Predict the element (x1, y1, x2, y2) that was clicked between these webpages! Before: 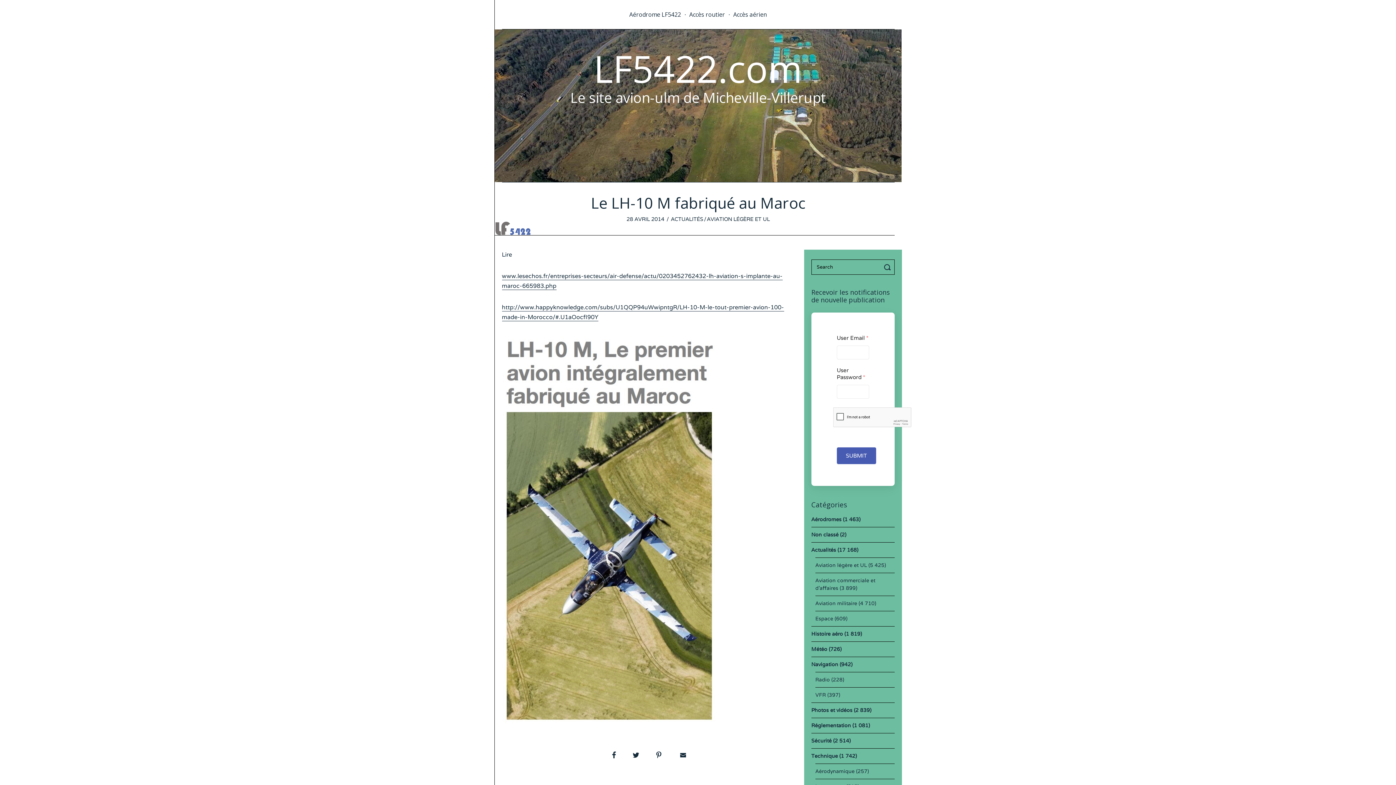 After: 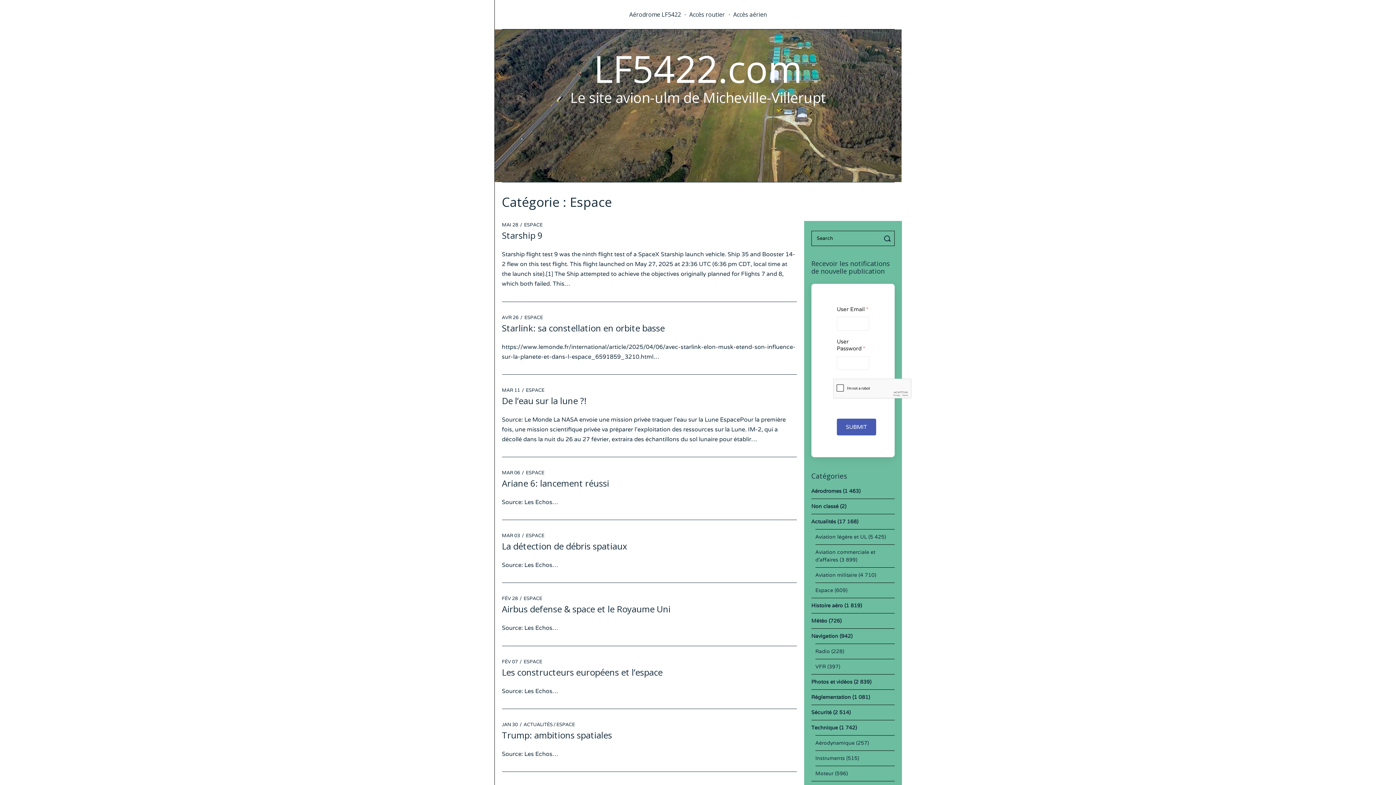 Action: bbox: (815, 615, 833, 622) label: Espace